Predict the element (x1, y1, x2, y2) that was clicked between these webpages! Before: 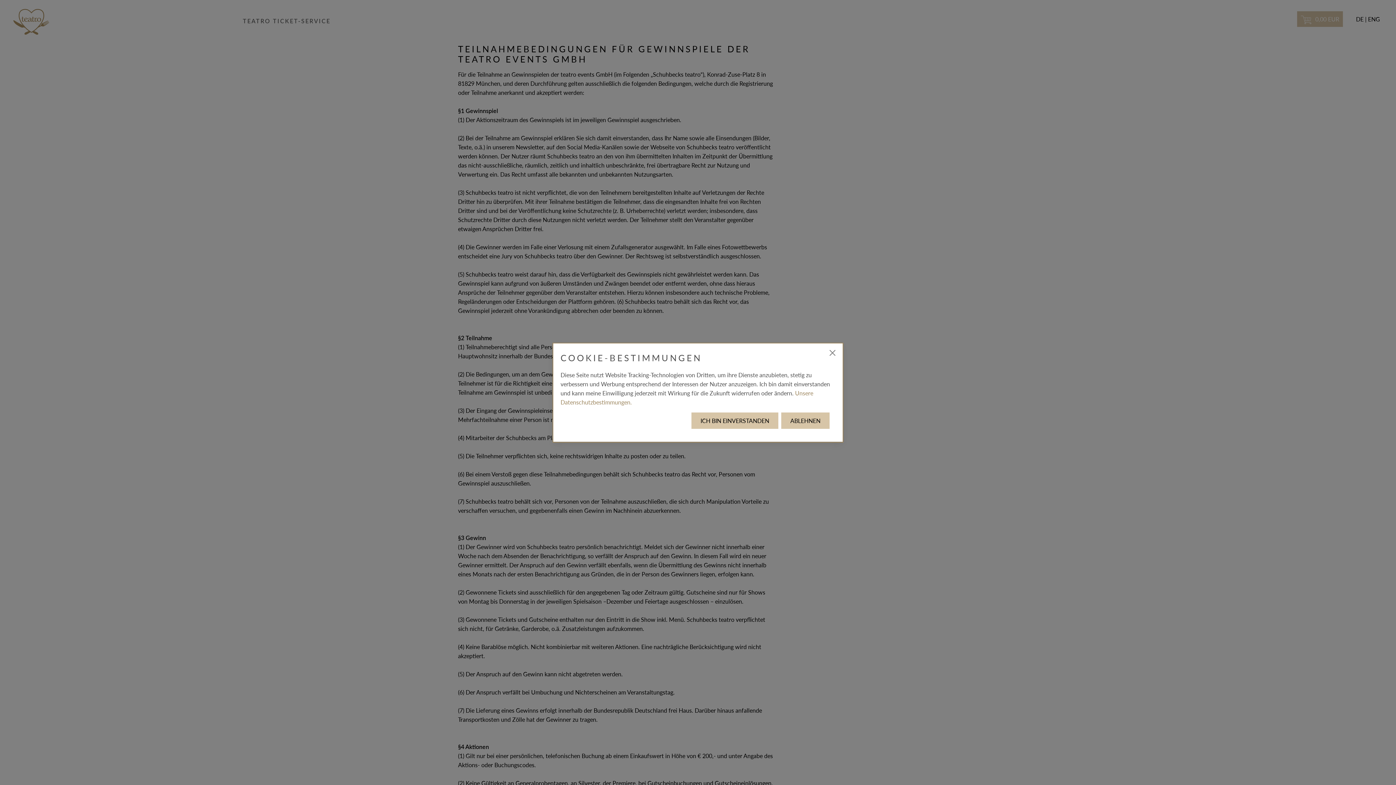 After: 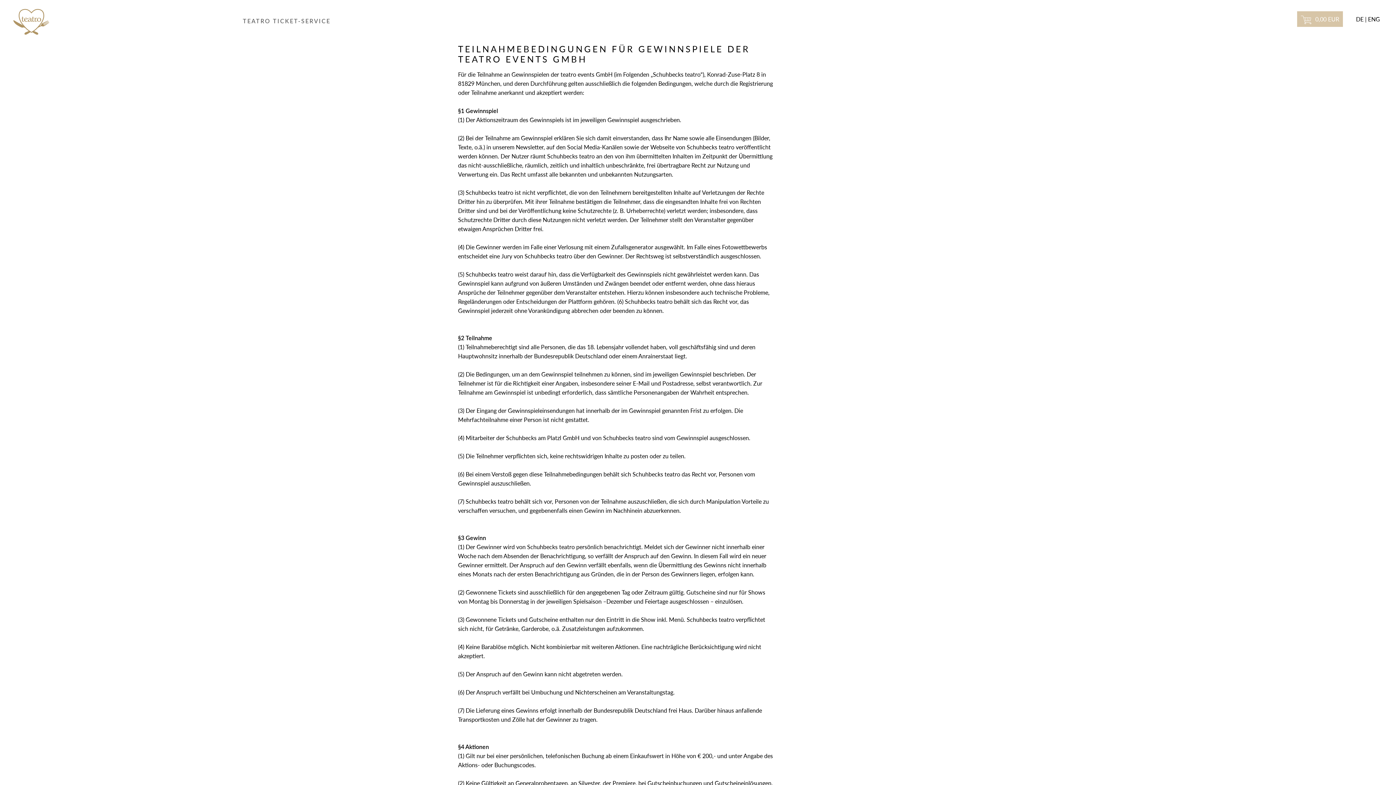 Action: label: ABLEHNEN bbox: (781, 412, 829, 428)